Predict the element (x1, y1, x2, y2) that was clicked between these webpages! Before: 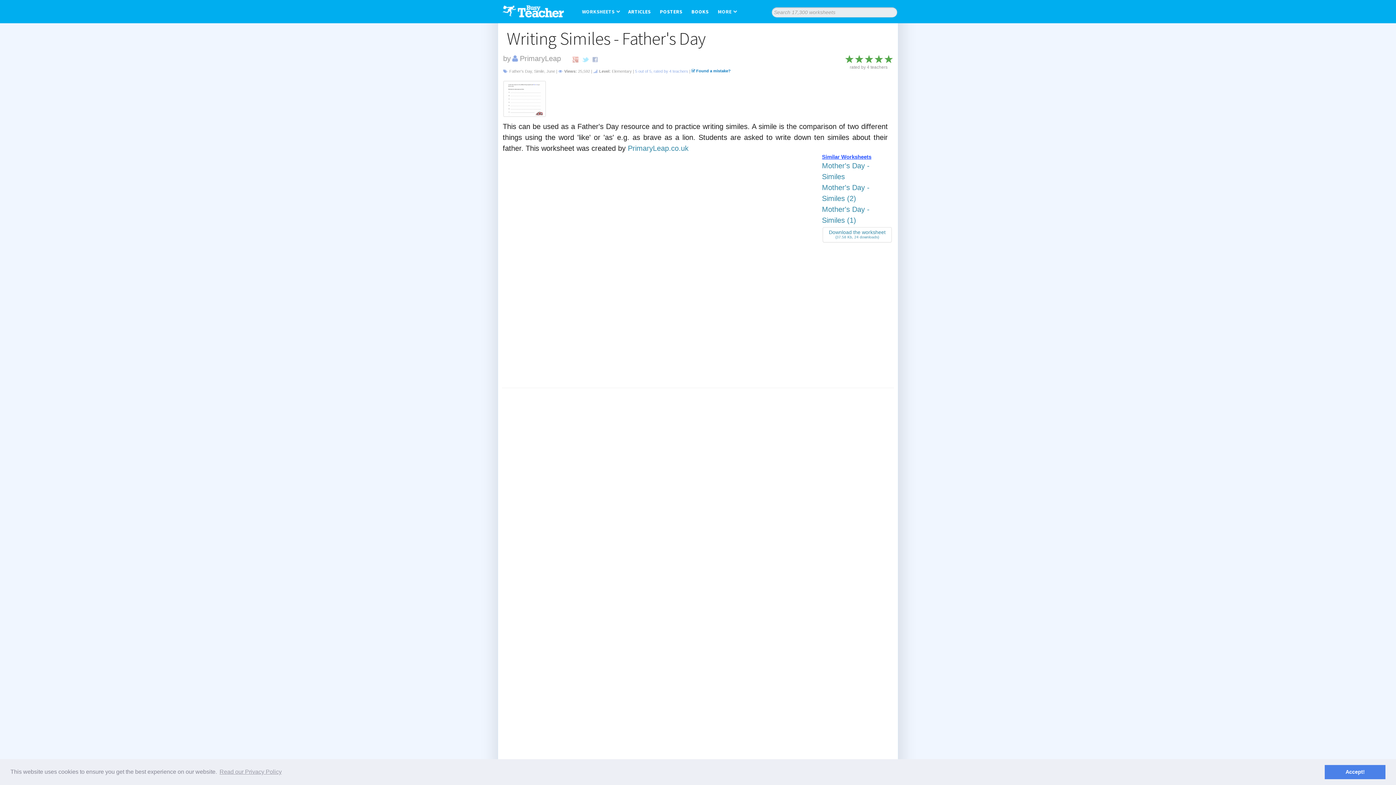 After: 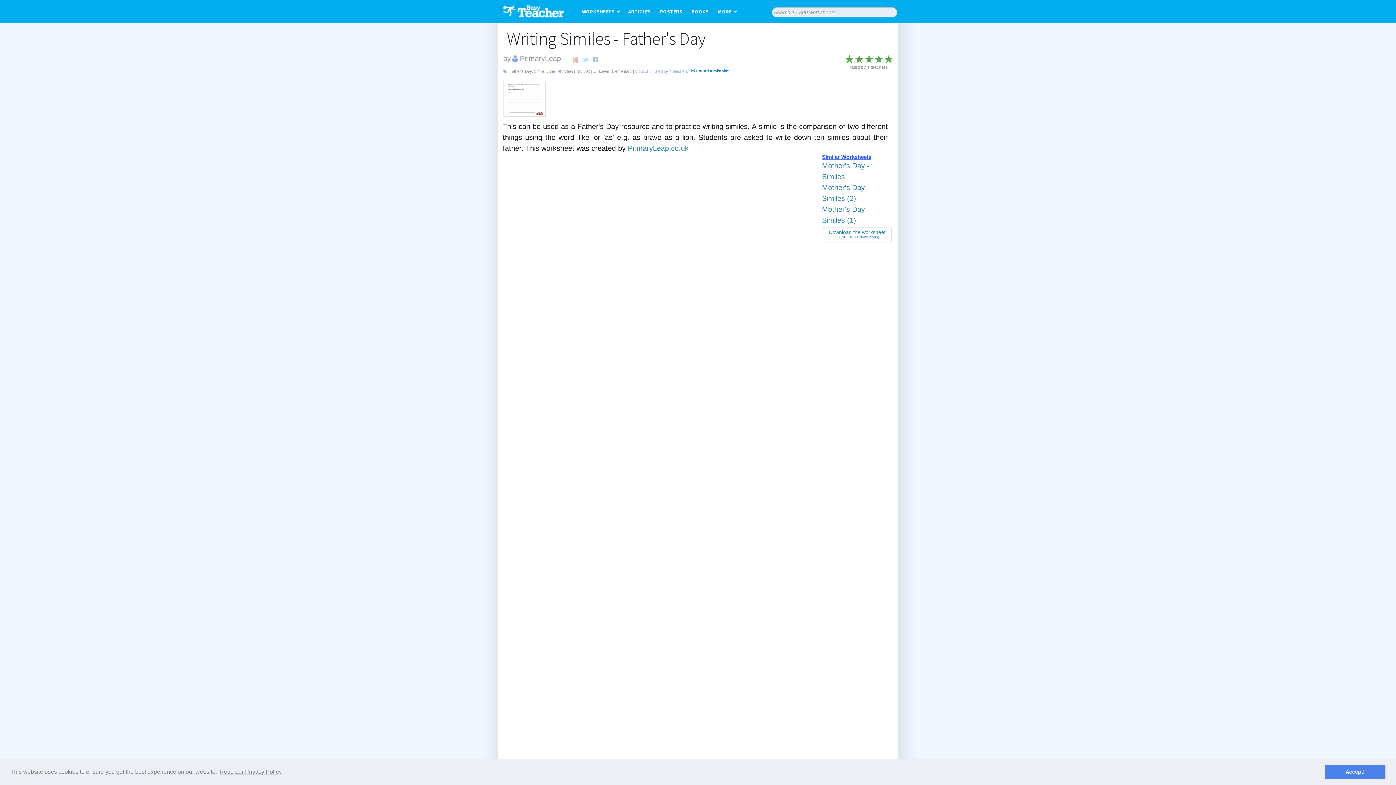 Action: label: learn more about cookies bbox: (218, 766, 282, 777)